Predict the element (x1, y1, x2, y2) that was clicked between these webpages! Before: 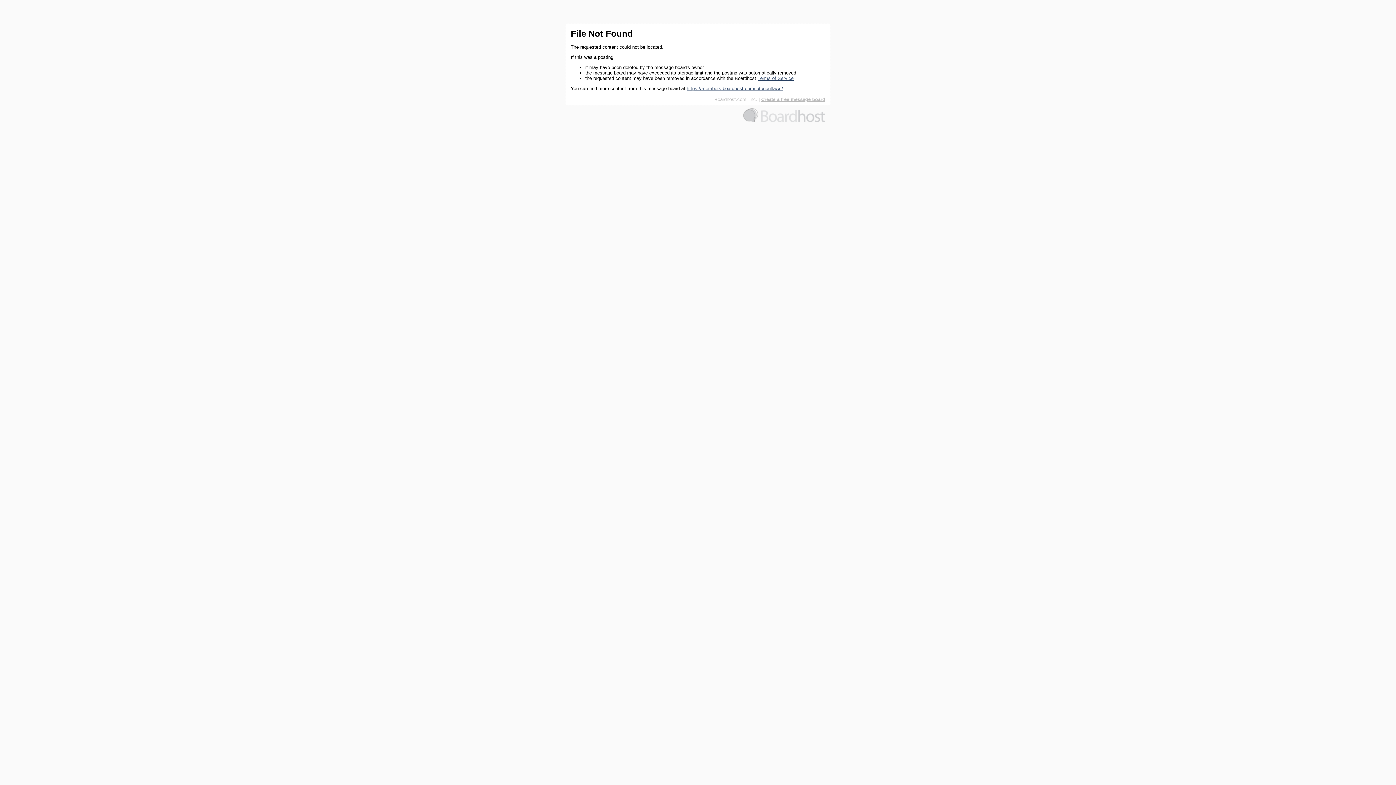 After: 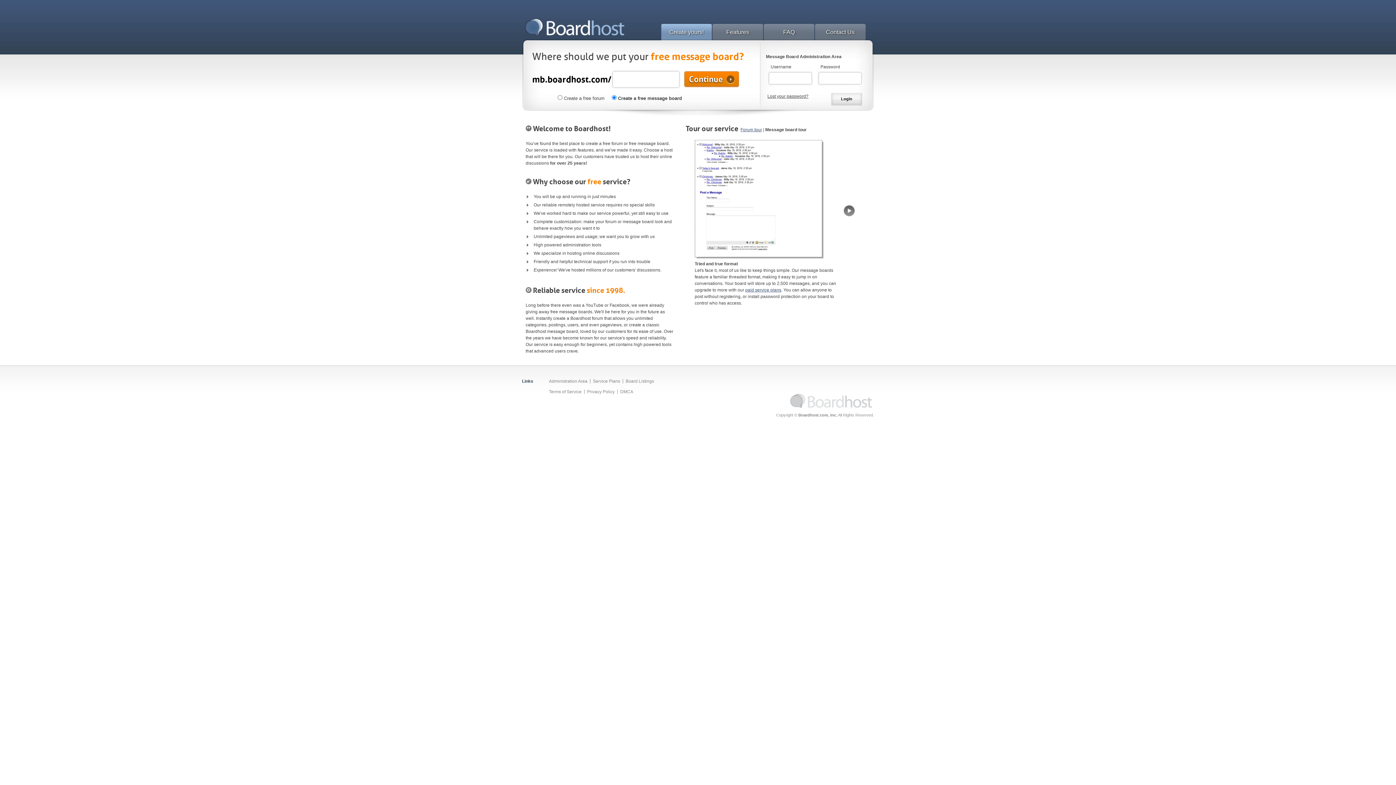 Action: label: Create a free message board bbox: (761, 96, 825, 102)